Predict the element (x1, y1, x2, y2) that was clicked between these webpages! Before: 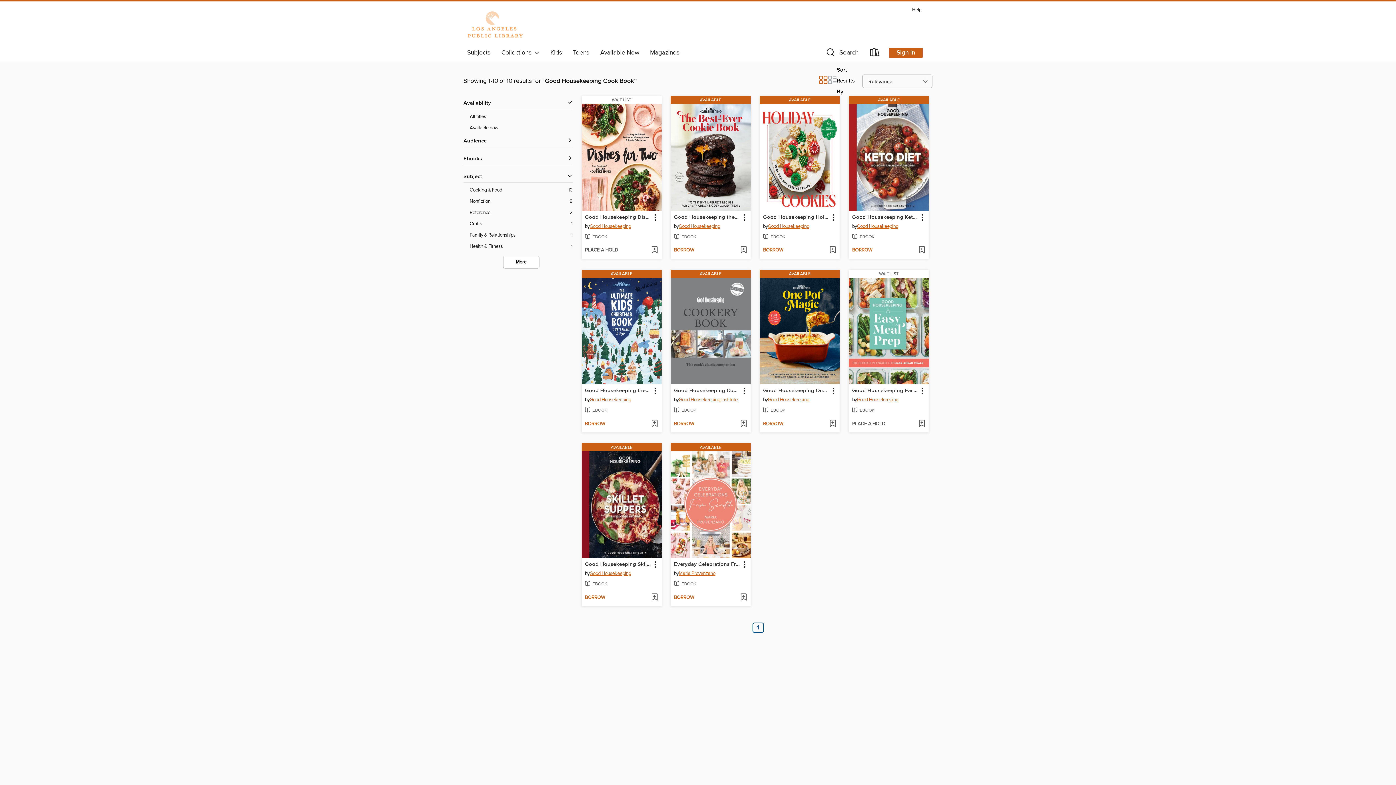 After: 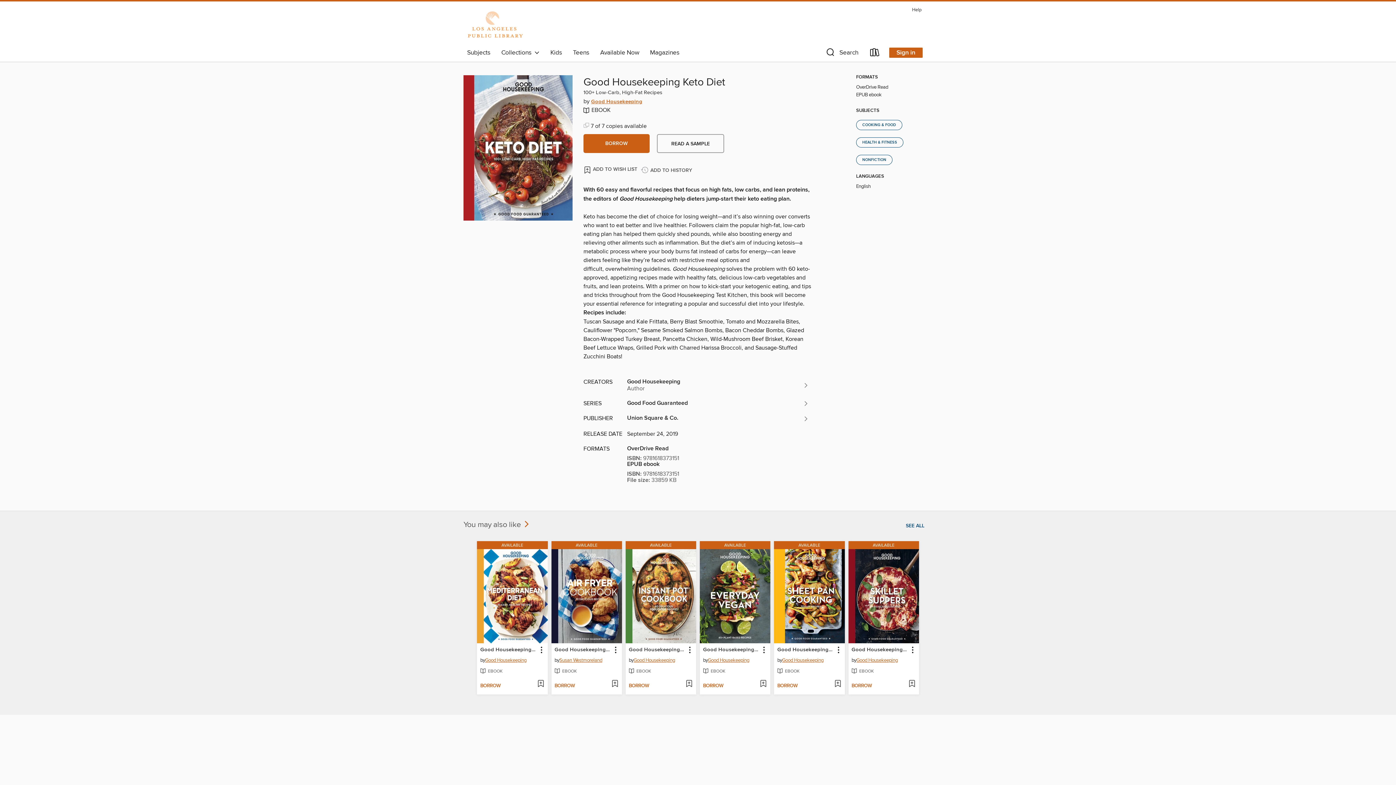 Action: bbox: (851, 212, 918, 221) label: Good Housekeeping Keto Diet by Good Housekeeping Available eBook